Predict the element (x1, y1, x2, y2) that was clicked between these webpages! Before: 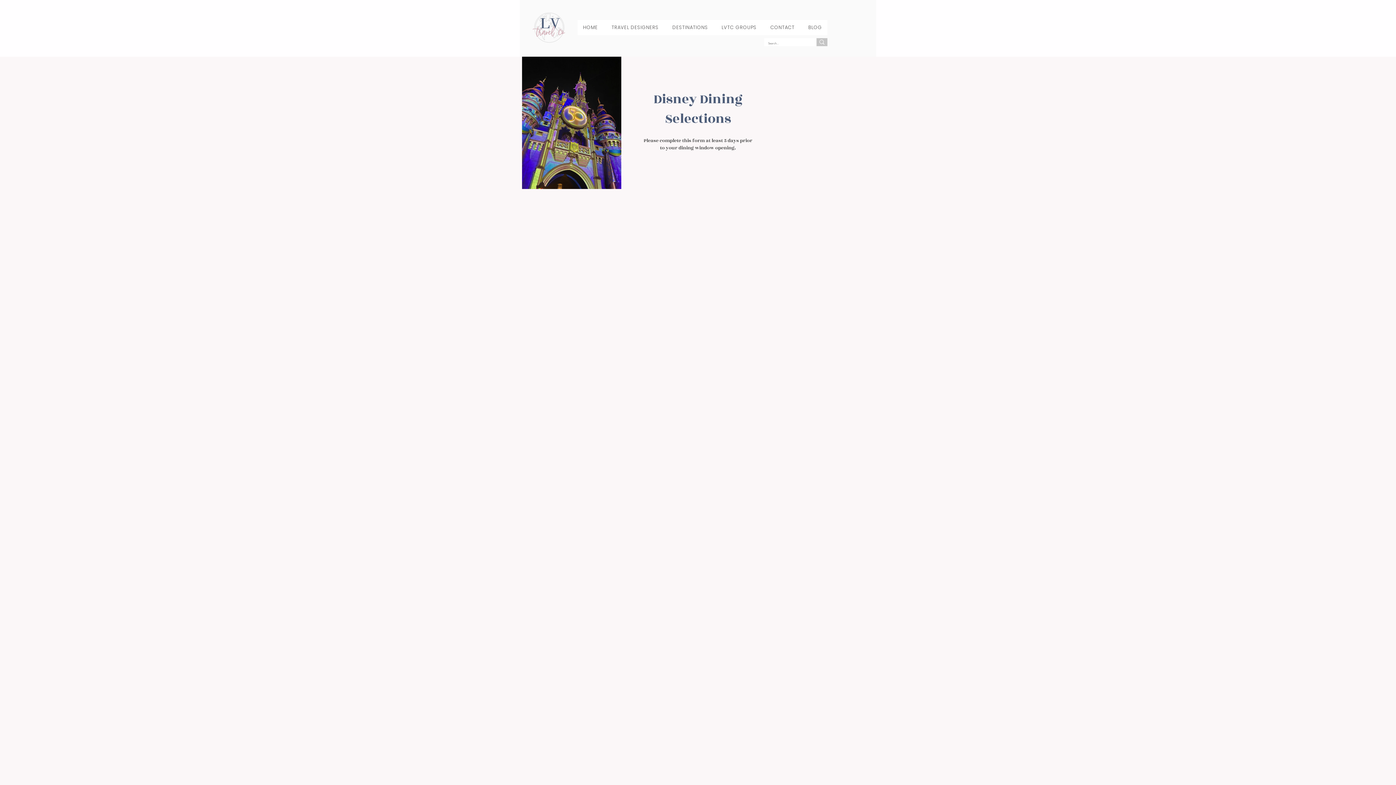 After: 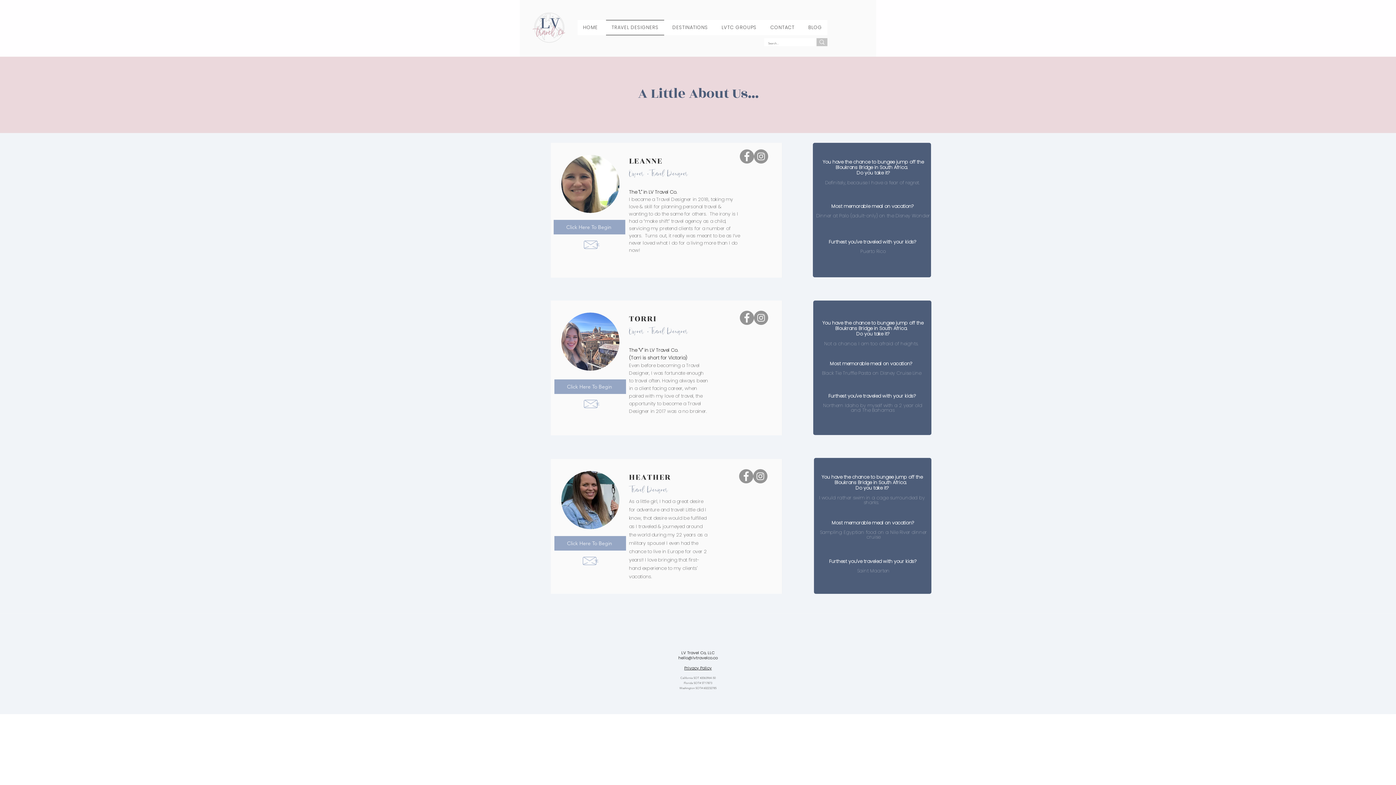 Action: label: TRAVEL DESIGNERS bbox: (606, 20, 664, 35)